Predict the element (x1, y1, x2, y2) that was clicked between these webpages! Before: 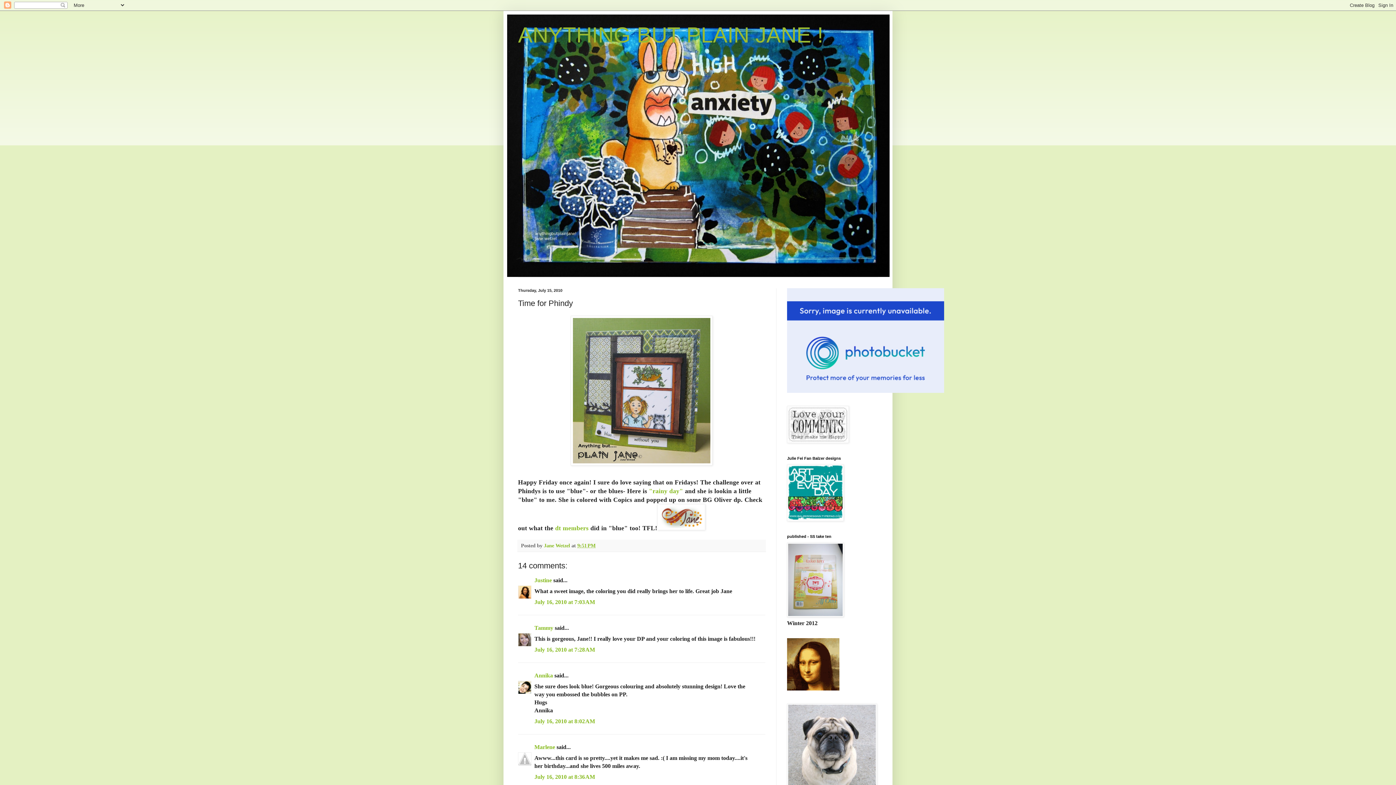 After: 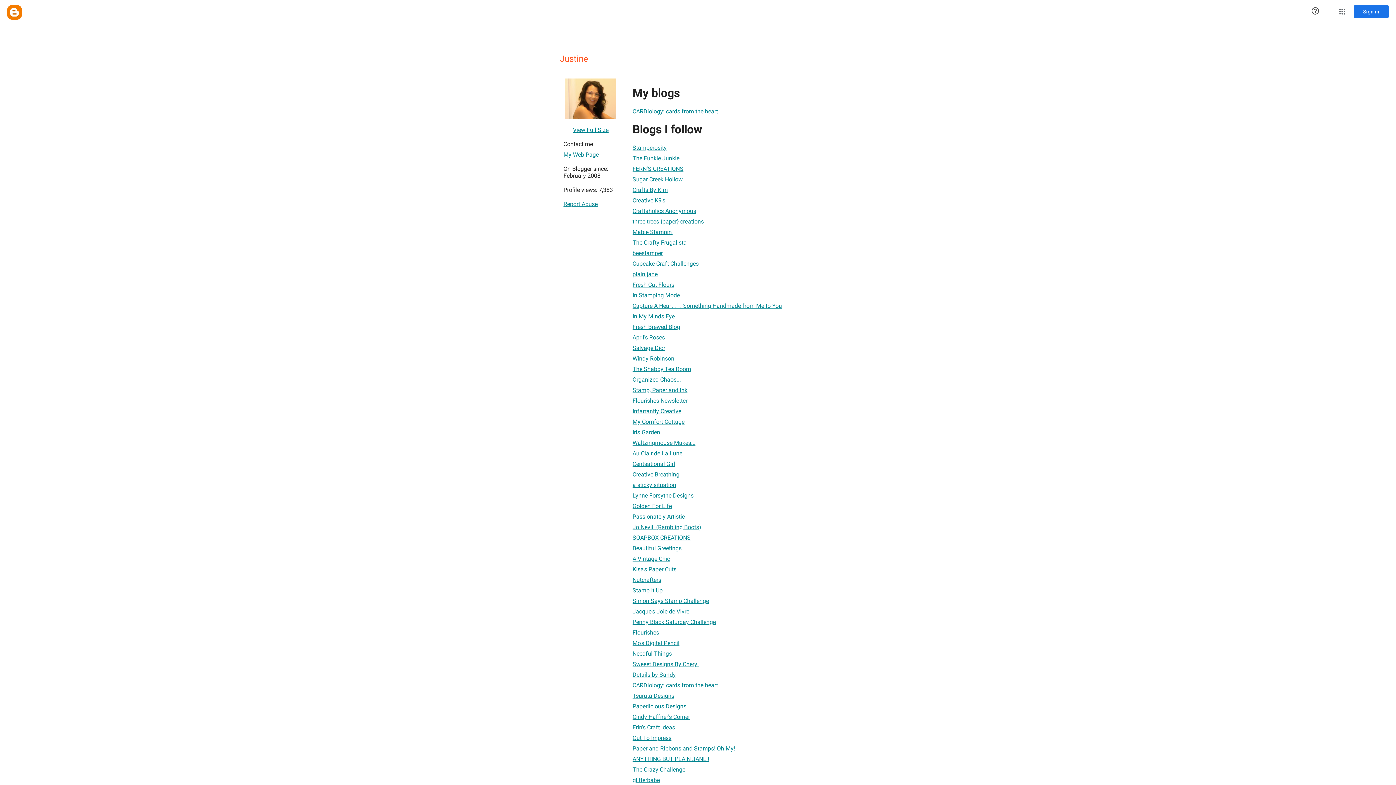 Action: label: Justine bbox: (534, 577, 552, 583)